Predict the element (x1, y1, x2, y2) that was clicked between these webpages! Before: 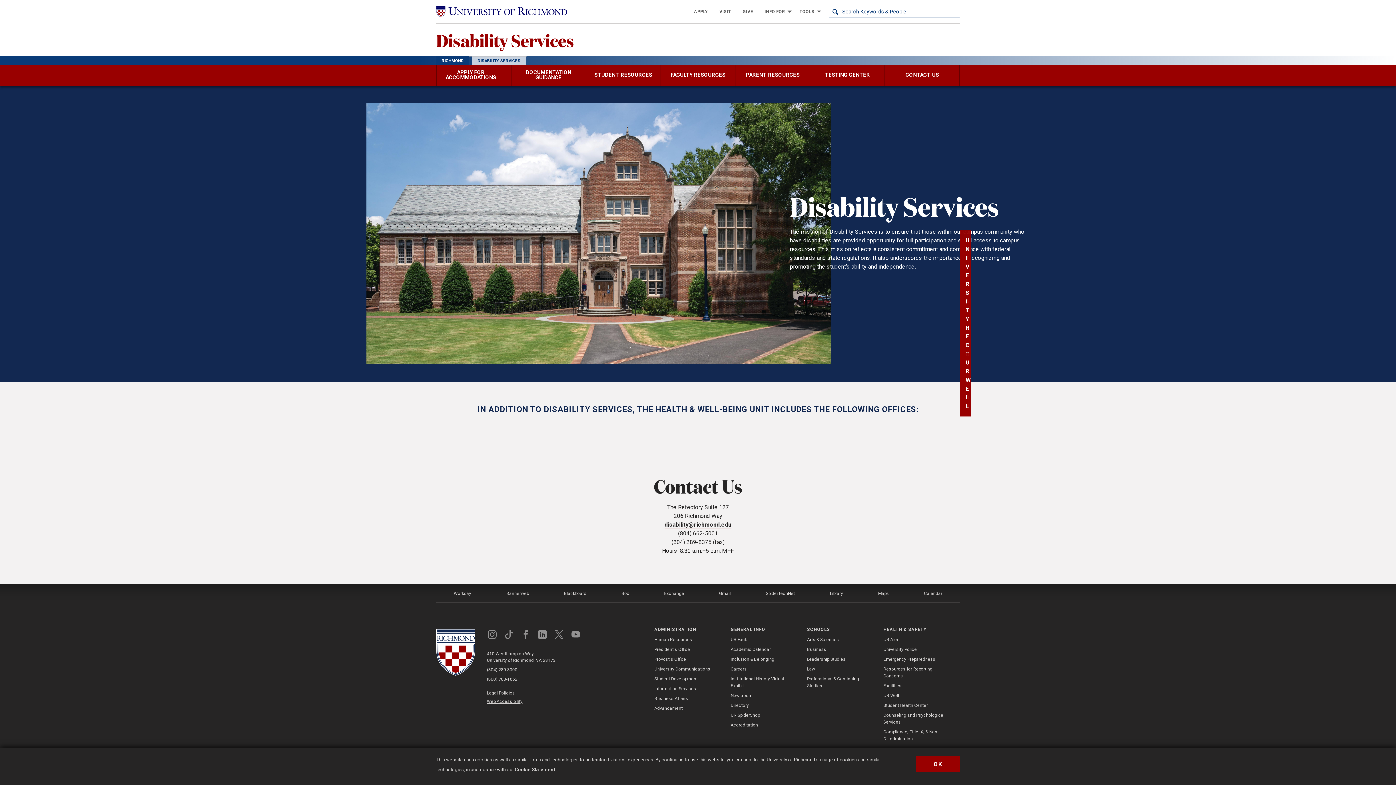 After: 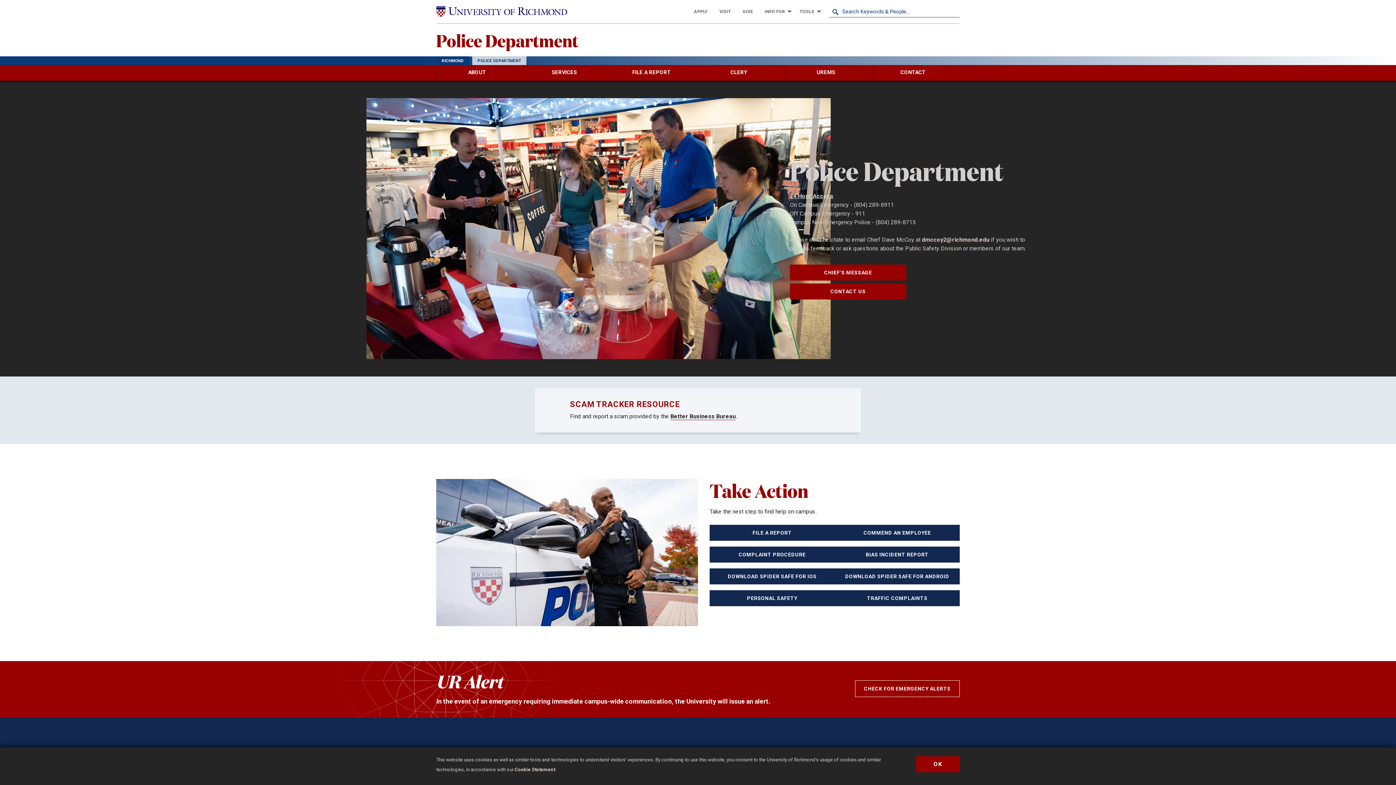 Action: label: University Police bbox: (883, 646, 917, 653)